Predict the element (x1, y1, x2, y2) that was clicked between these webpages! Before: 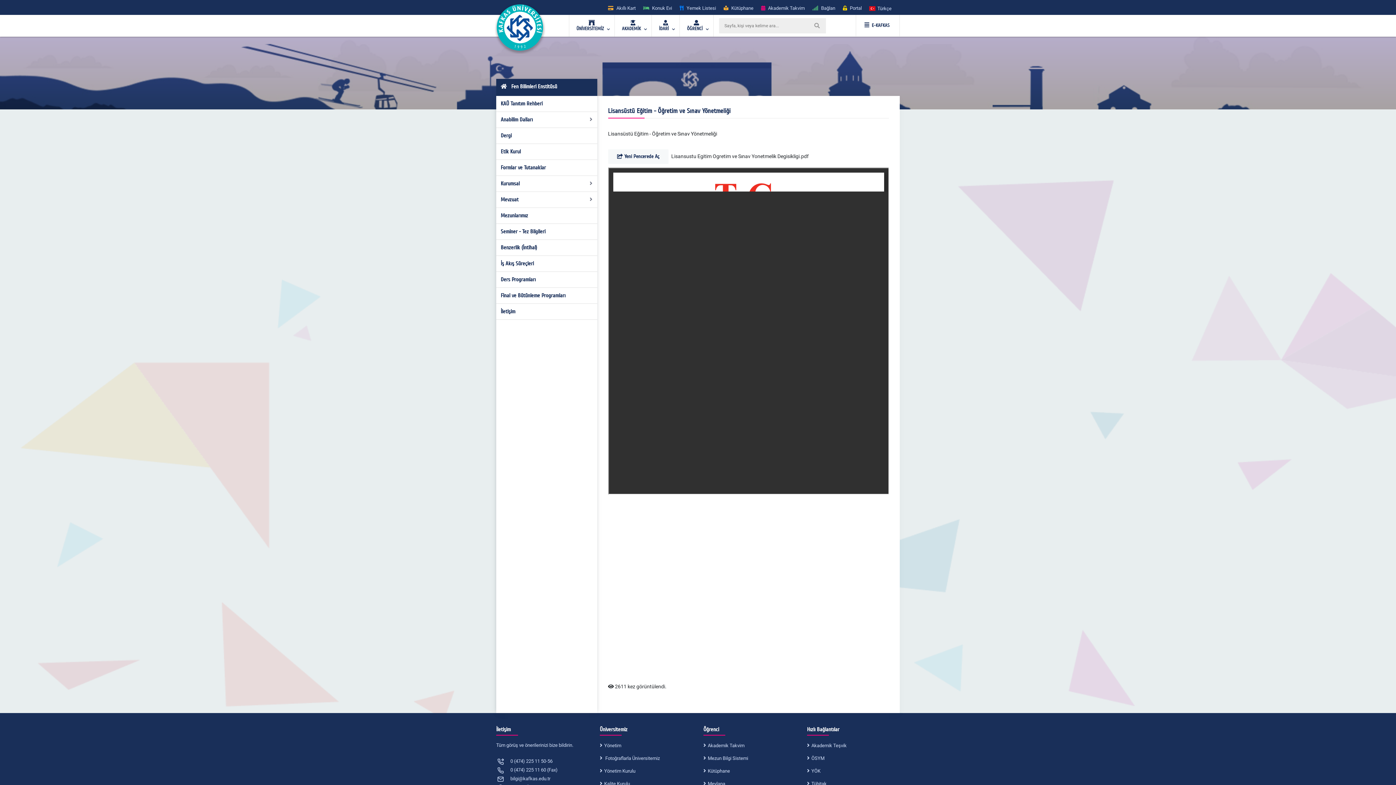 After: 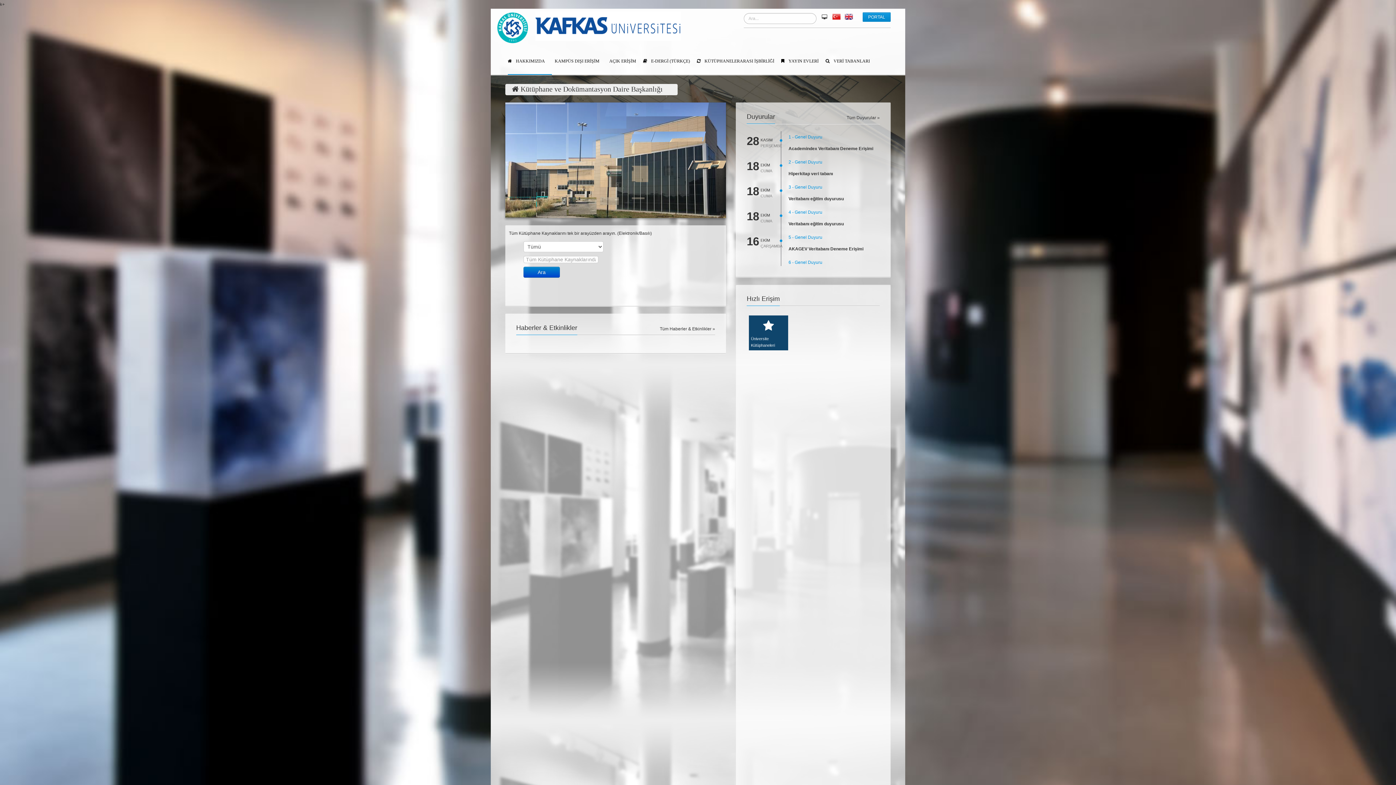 Action: bbox: (703, 767, 730, 776) label: Kütüphane